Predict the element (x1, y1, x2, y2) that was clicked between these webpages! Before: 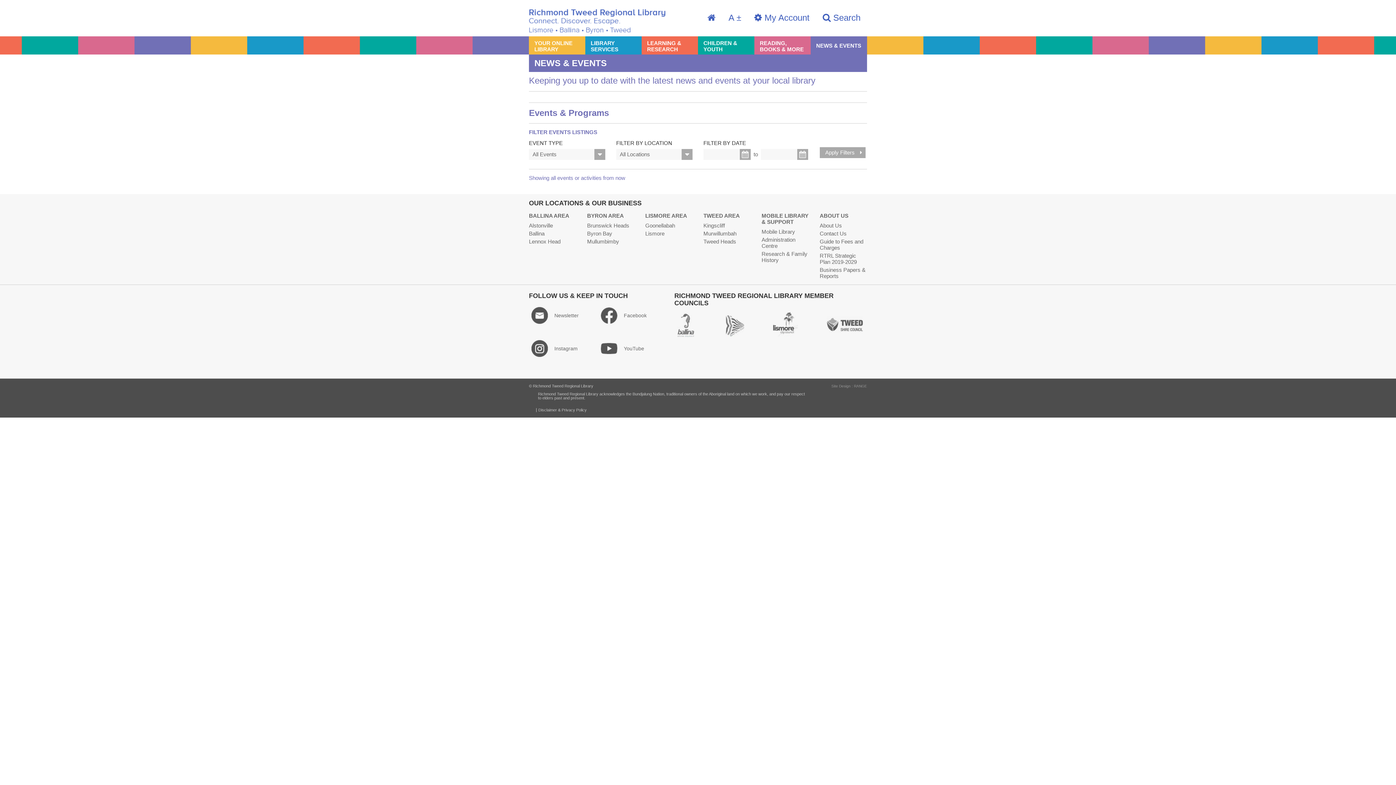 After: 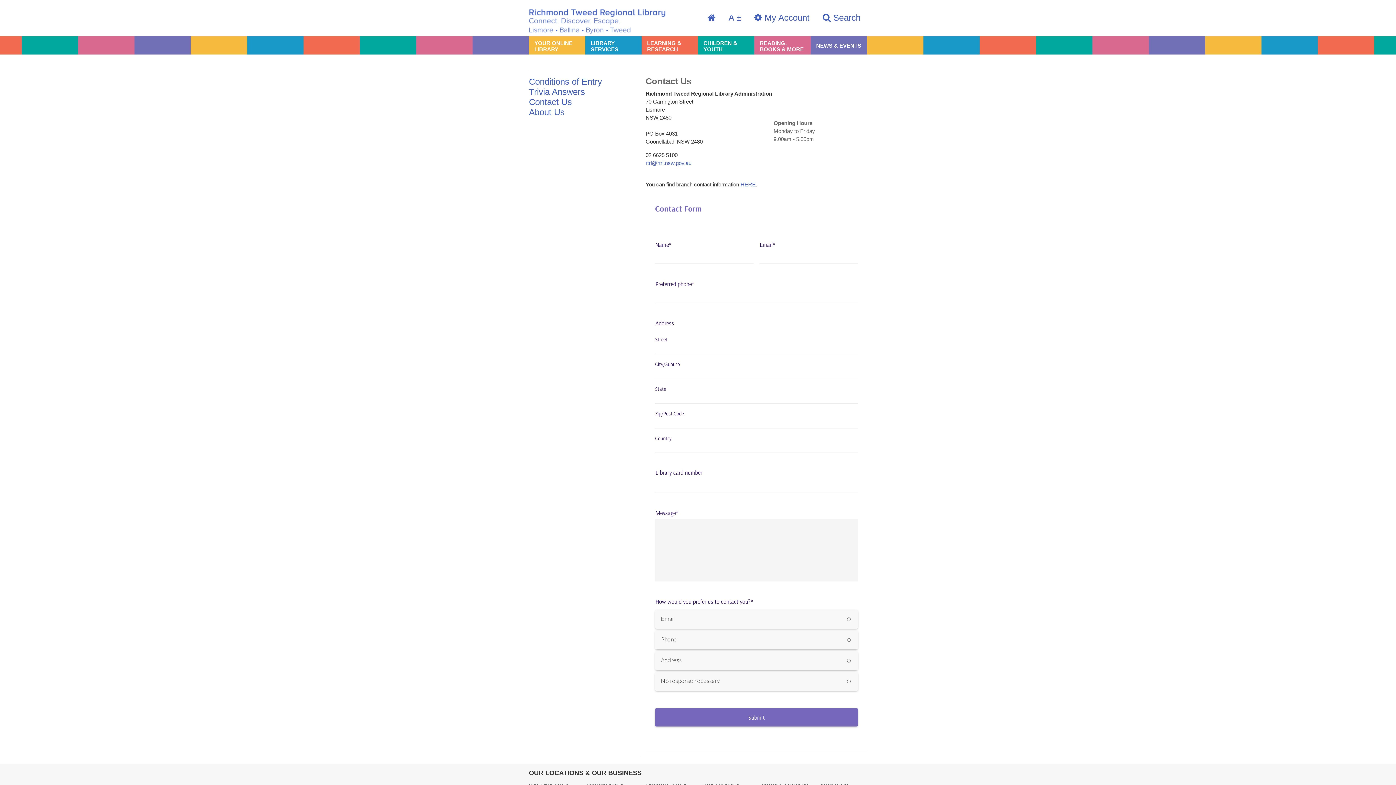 Action: label: Contact Us bbox: (819, 230, 846, 236)